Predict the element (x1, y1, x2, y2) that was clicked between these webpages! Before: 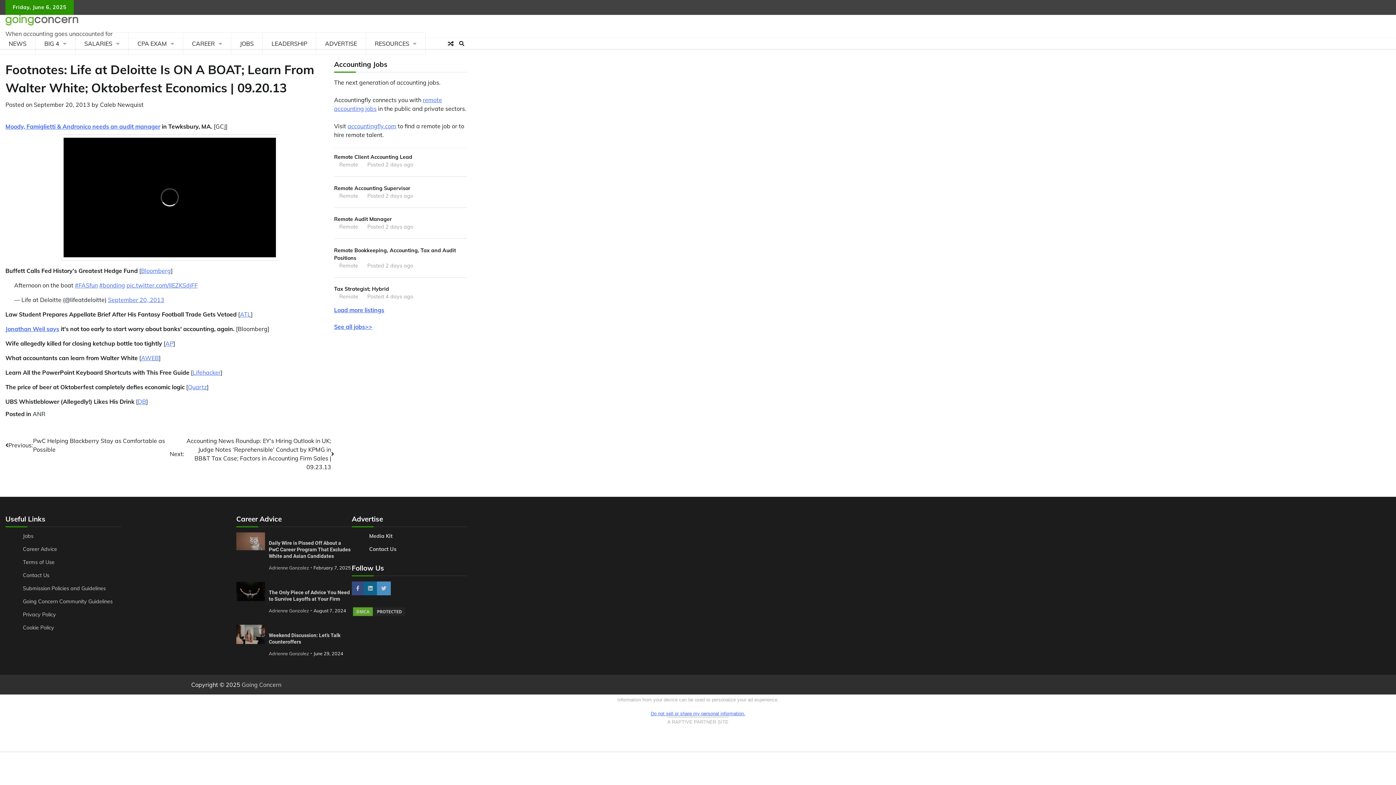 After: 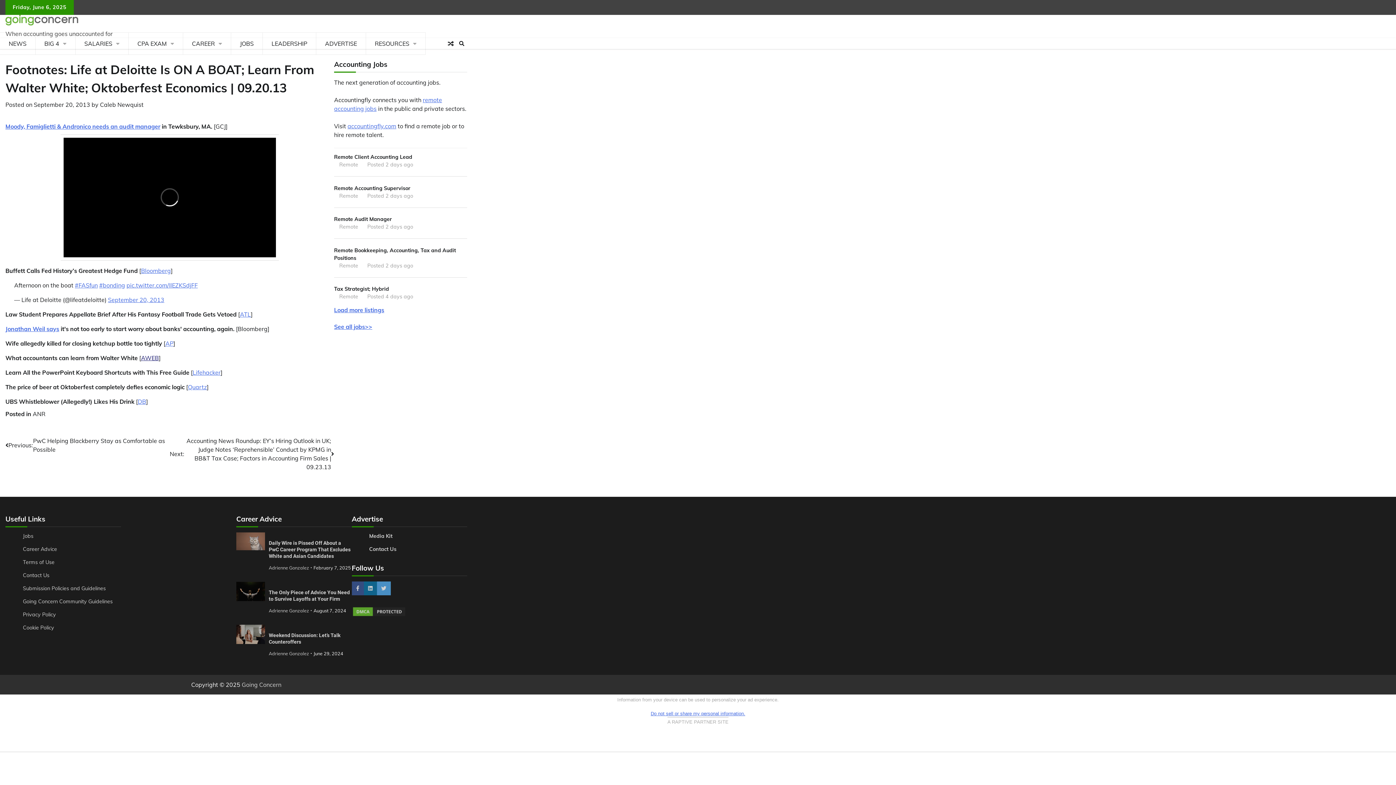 Action: label: AWEB bbox: (141, 354, 158, 361)